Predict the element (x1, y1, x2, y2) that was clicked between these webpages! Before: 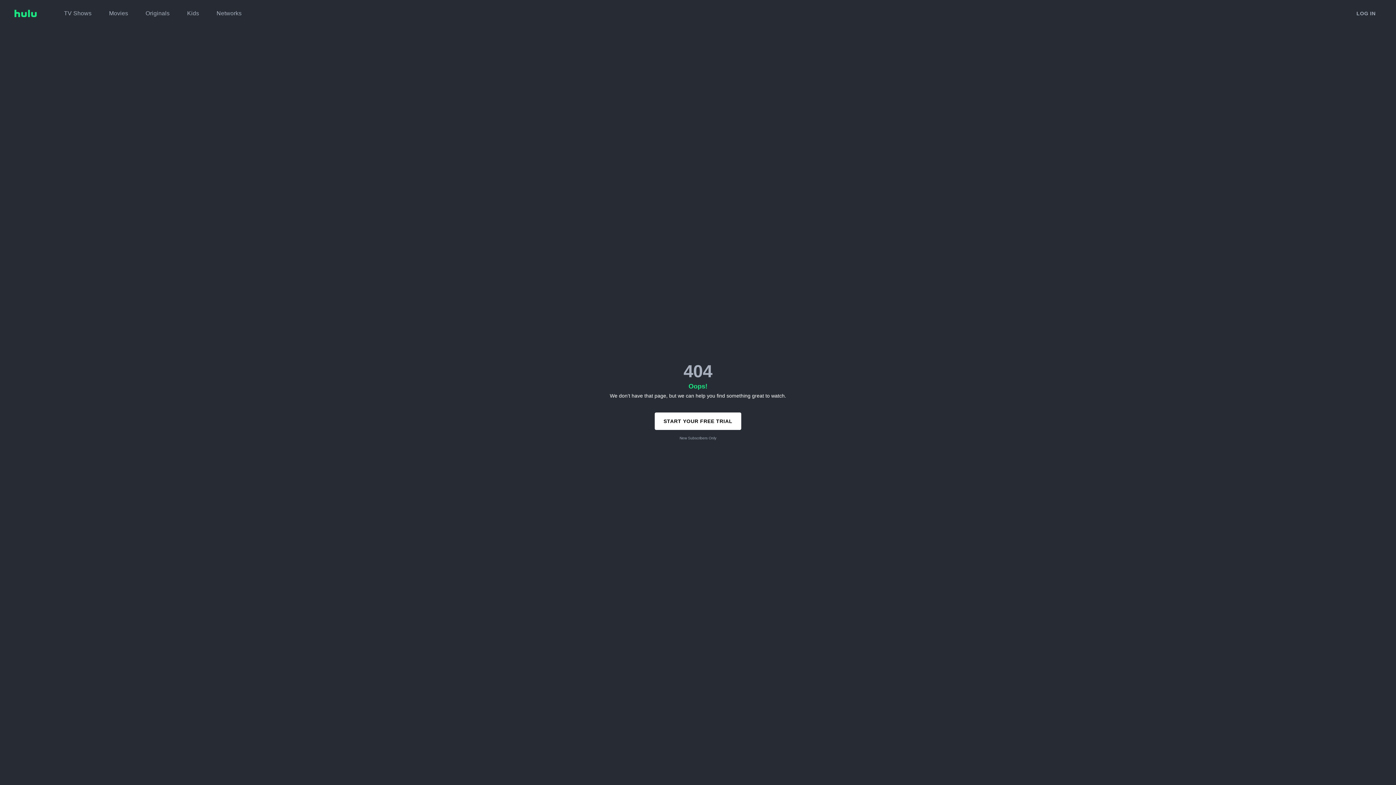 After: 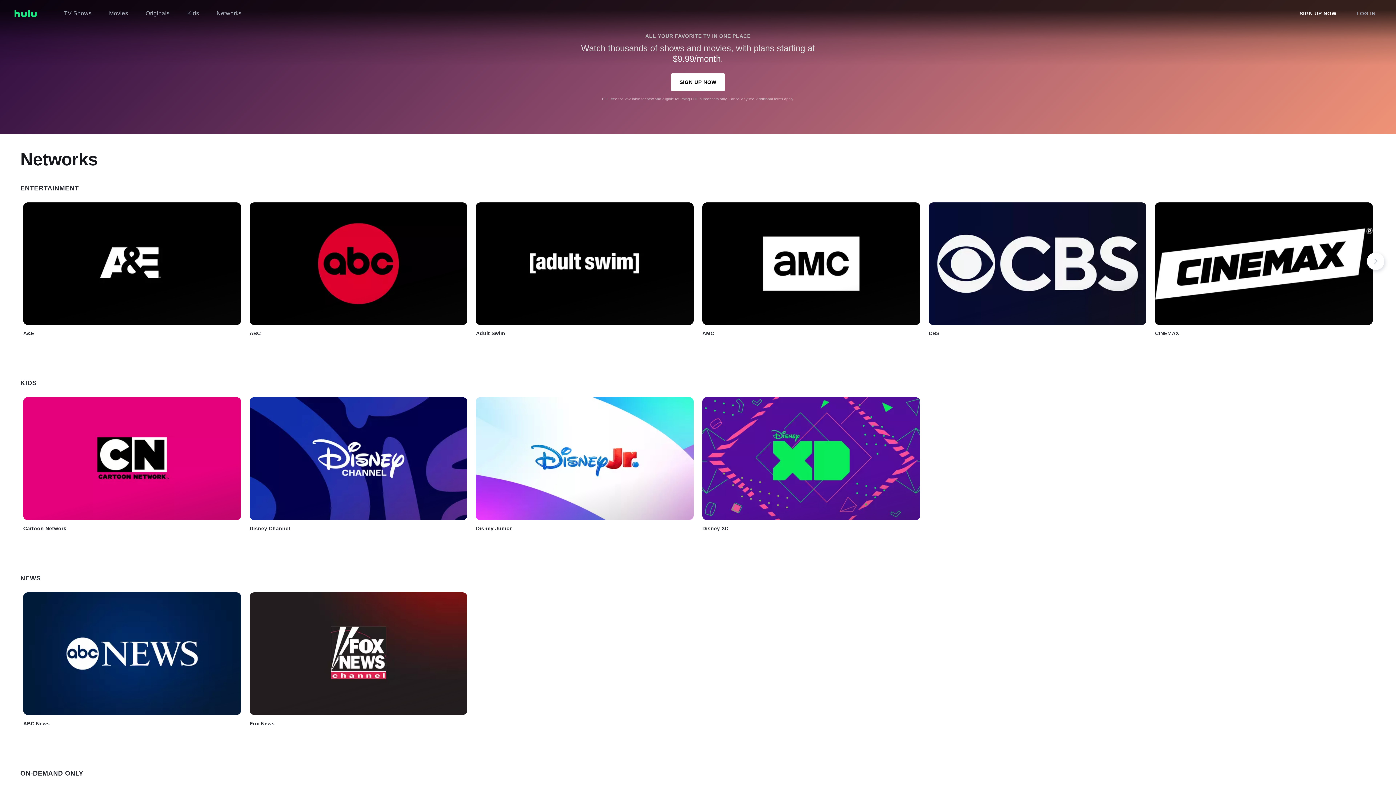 Action: label: Networks bbox: (216, 6, 241, 20)